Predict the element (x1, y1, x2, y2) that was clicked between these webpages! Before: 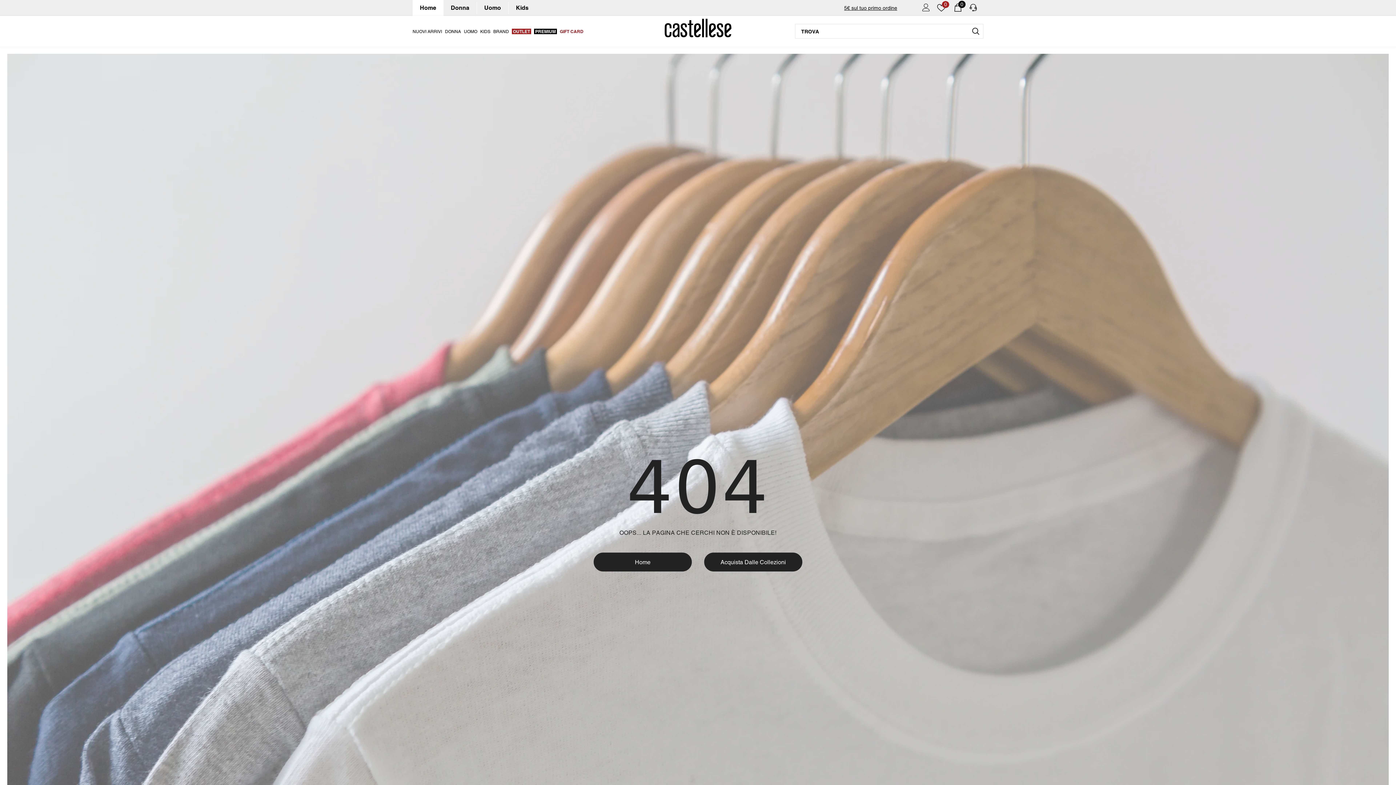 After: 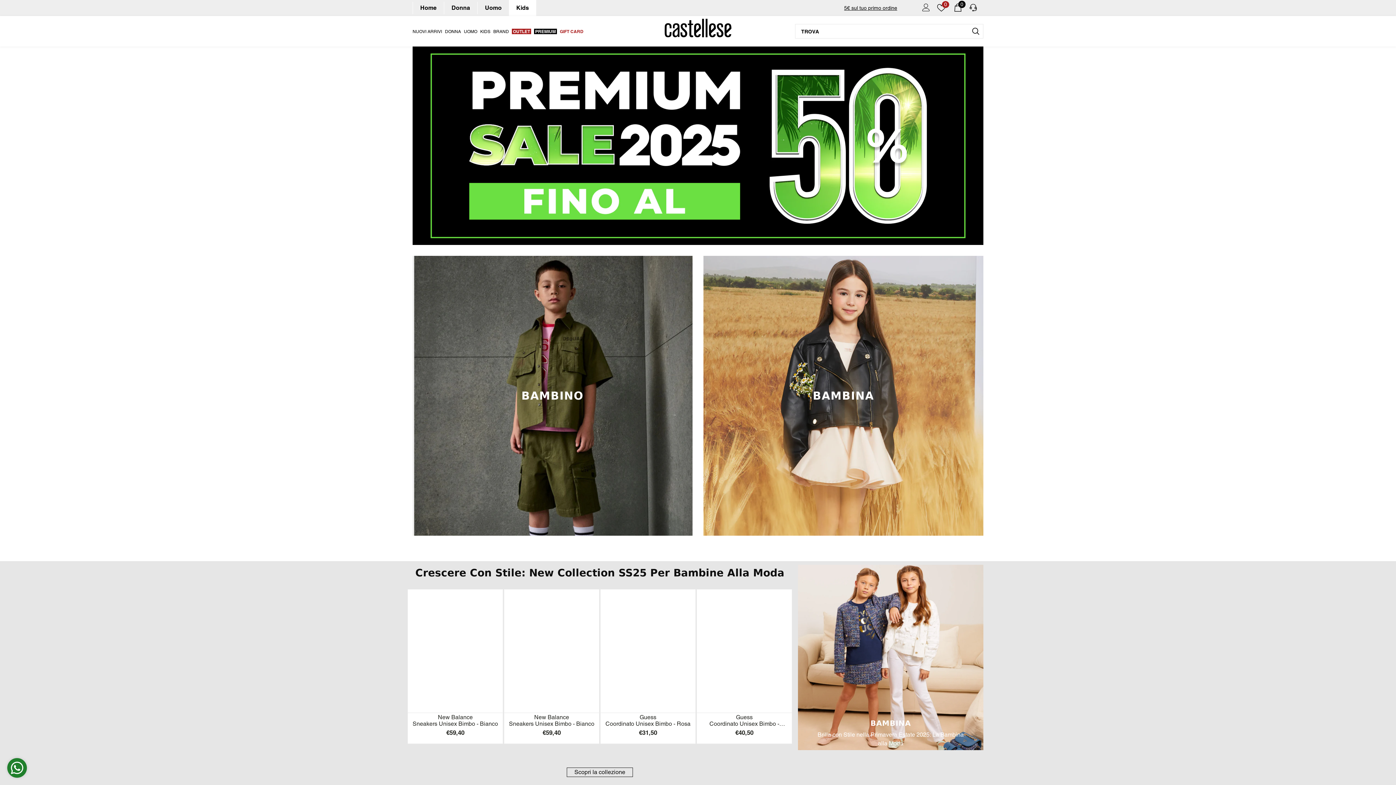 Action: label: Kids bbox: (508, 1, 536, 14)